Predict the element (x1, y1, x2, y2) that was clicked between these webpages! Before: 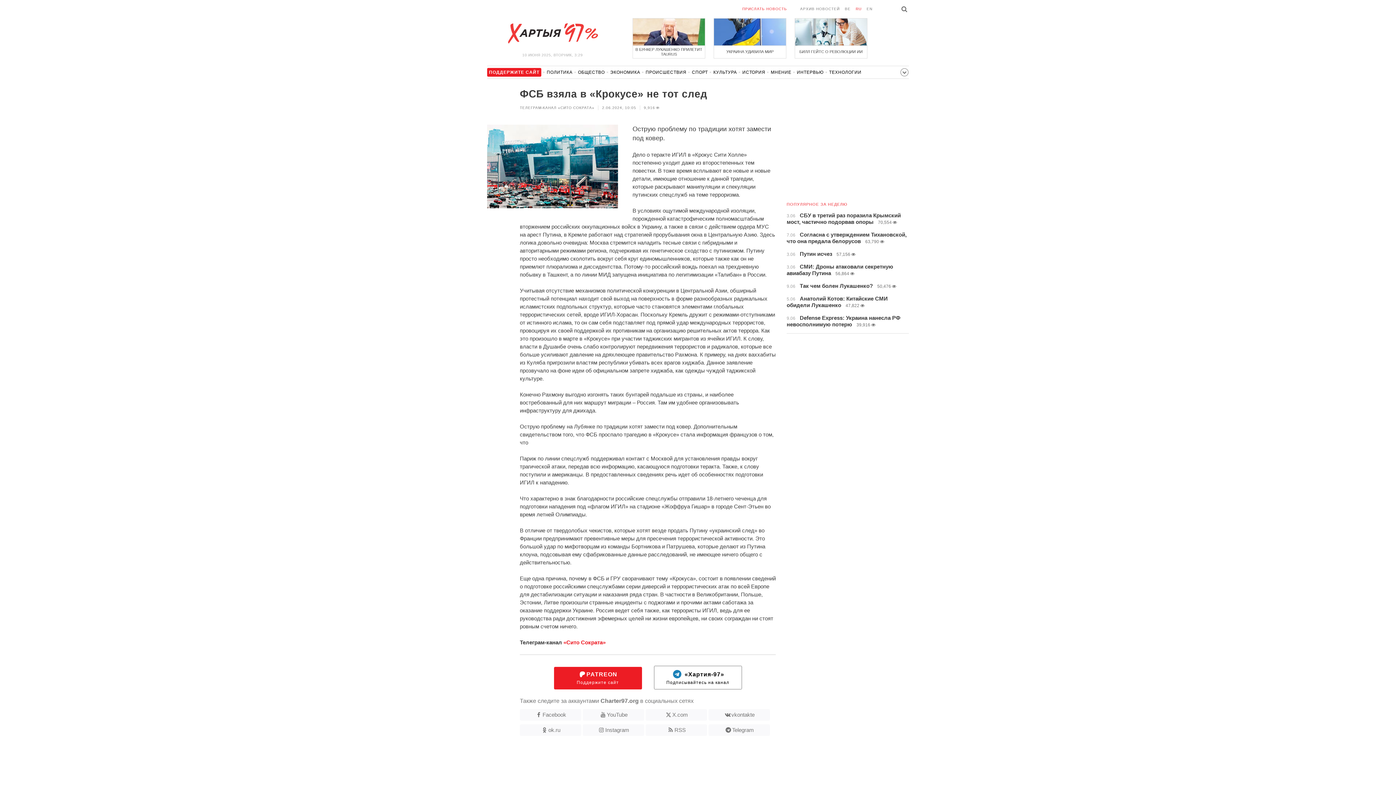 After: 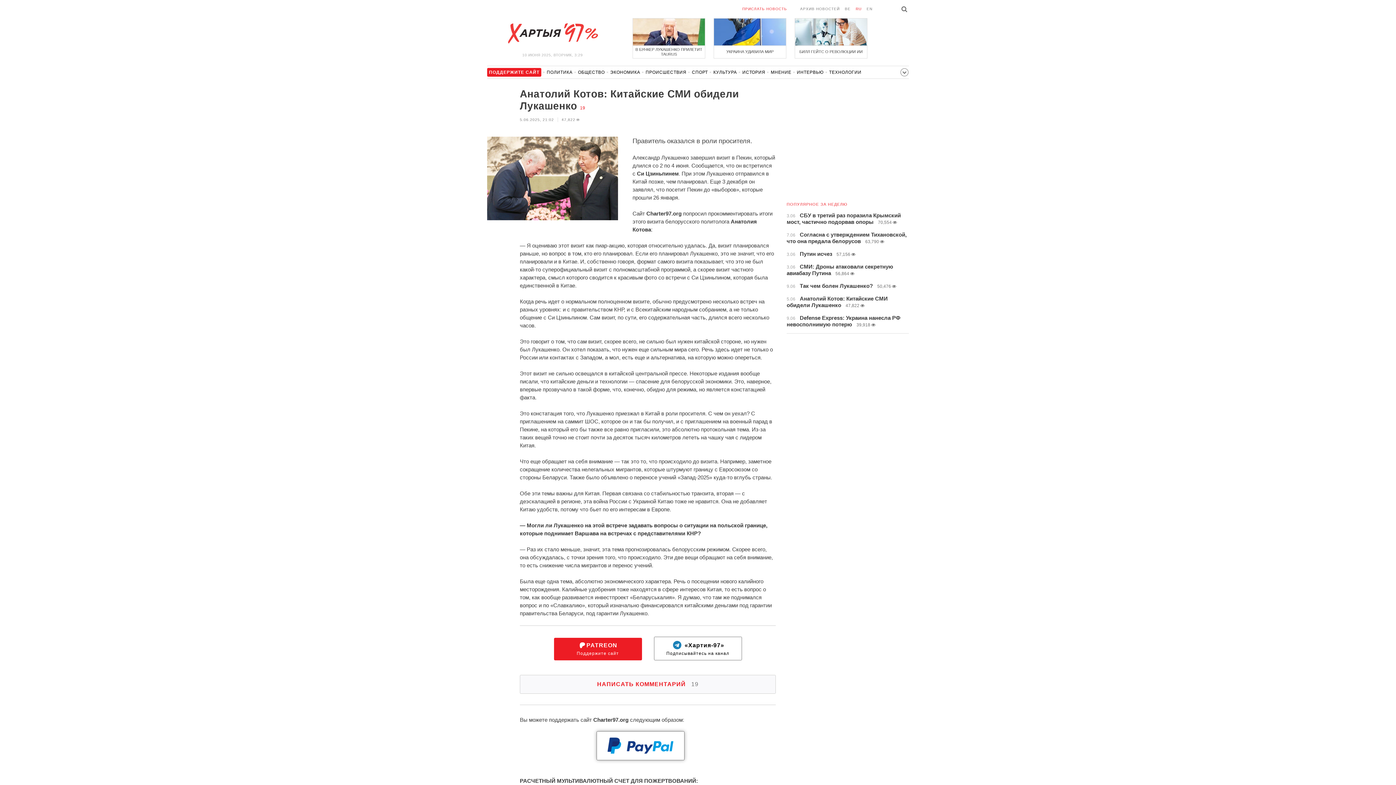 Action: bbox: (786, 295, 888, 308) label: 5.06 Анатолий Котов: Китайские СМИ обидели Лукашенко 47,822